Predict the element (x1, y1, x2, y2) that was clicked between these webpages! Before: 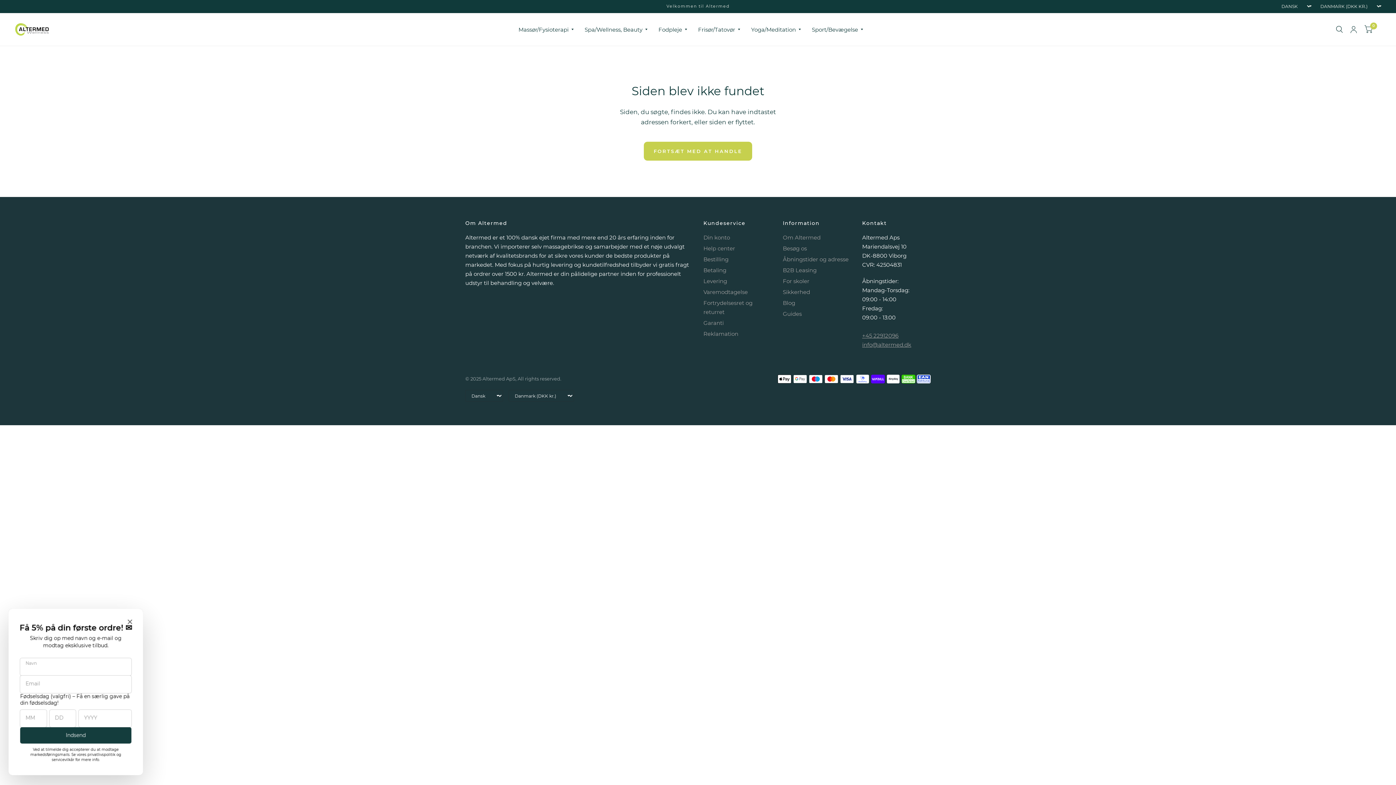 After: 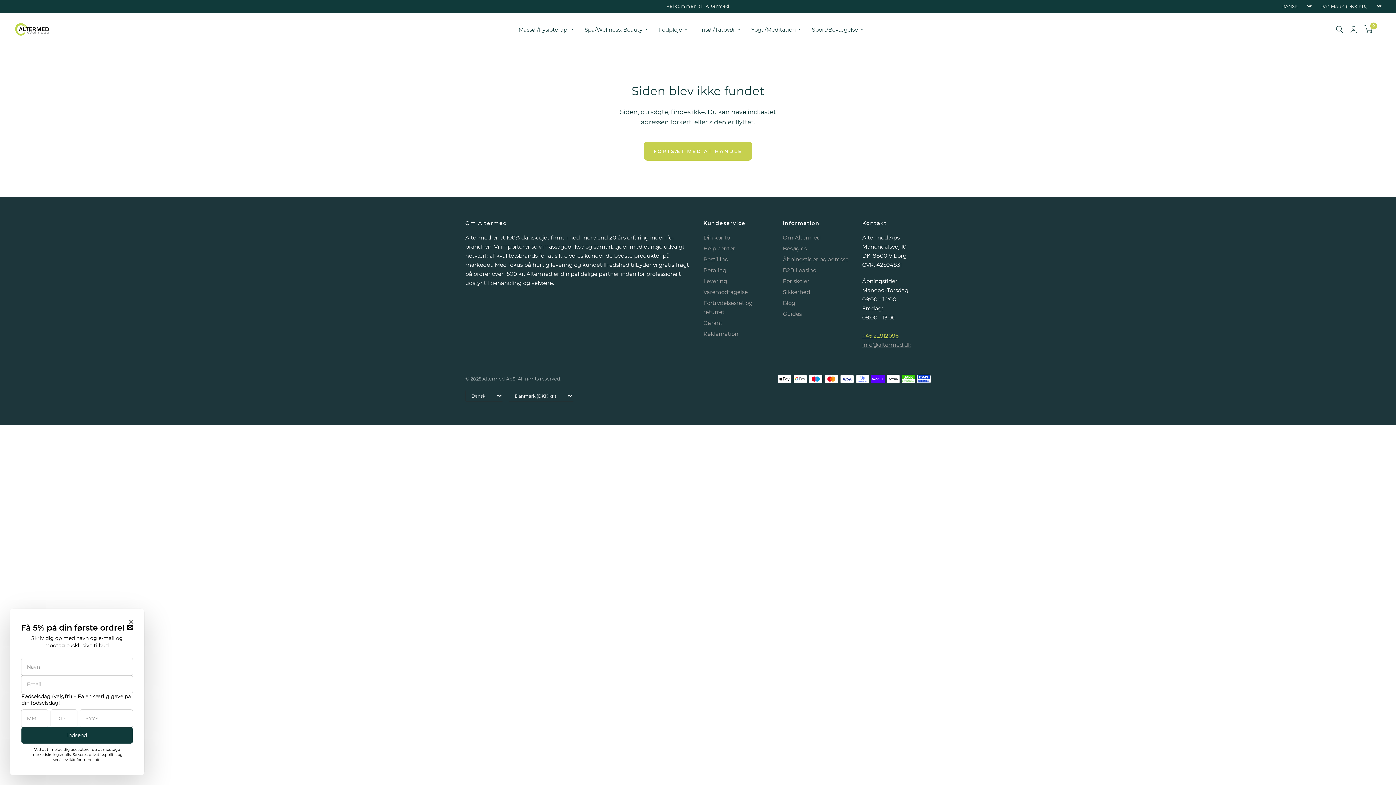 Action: label: +45 22912096 bbox: (862, 332, 898, 339)